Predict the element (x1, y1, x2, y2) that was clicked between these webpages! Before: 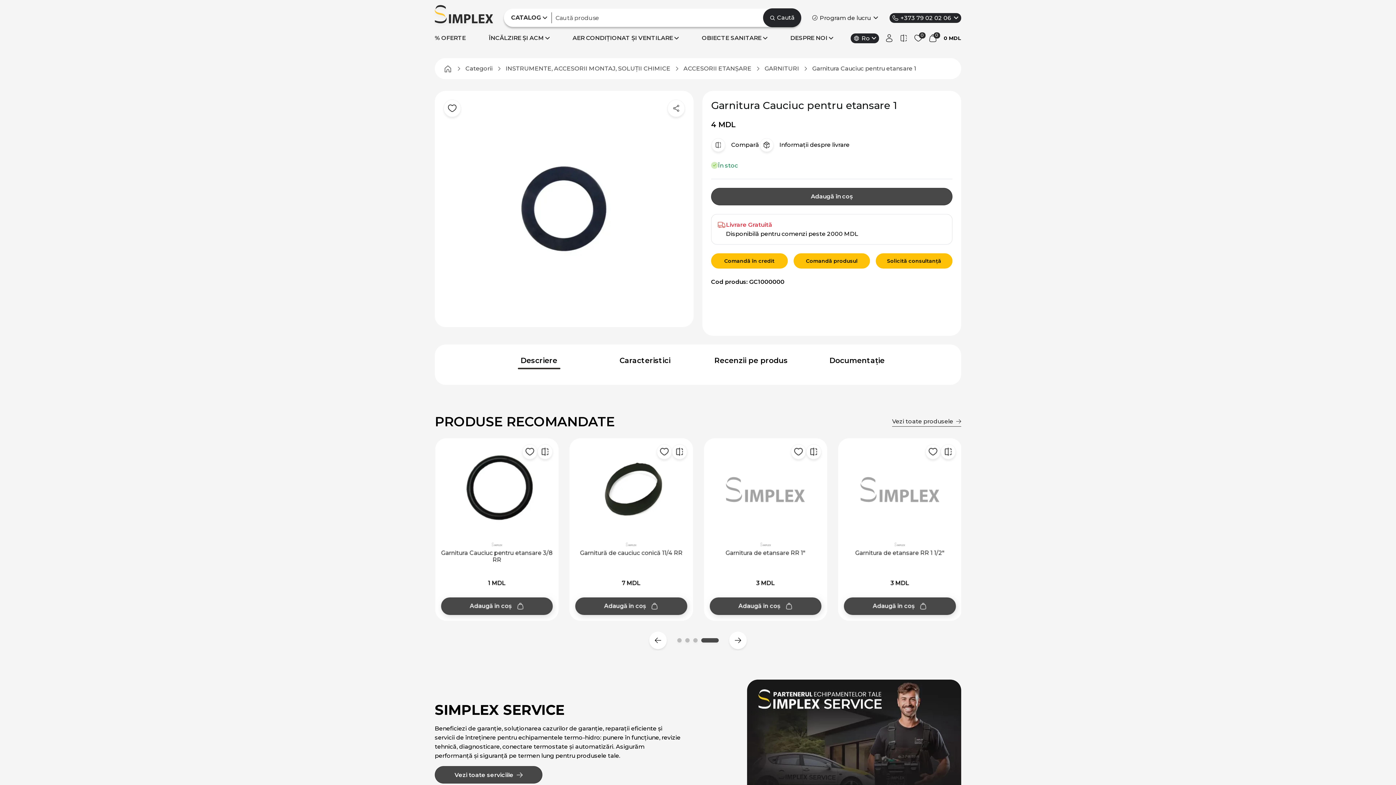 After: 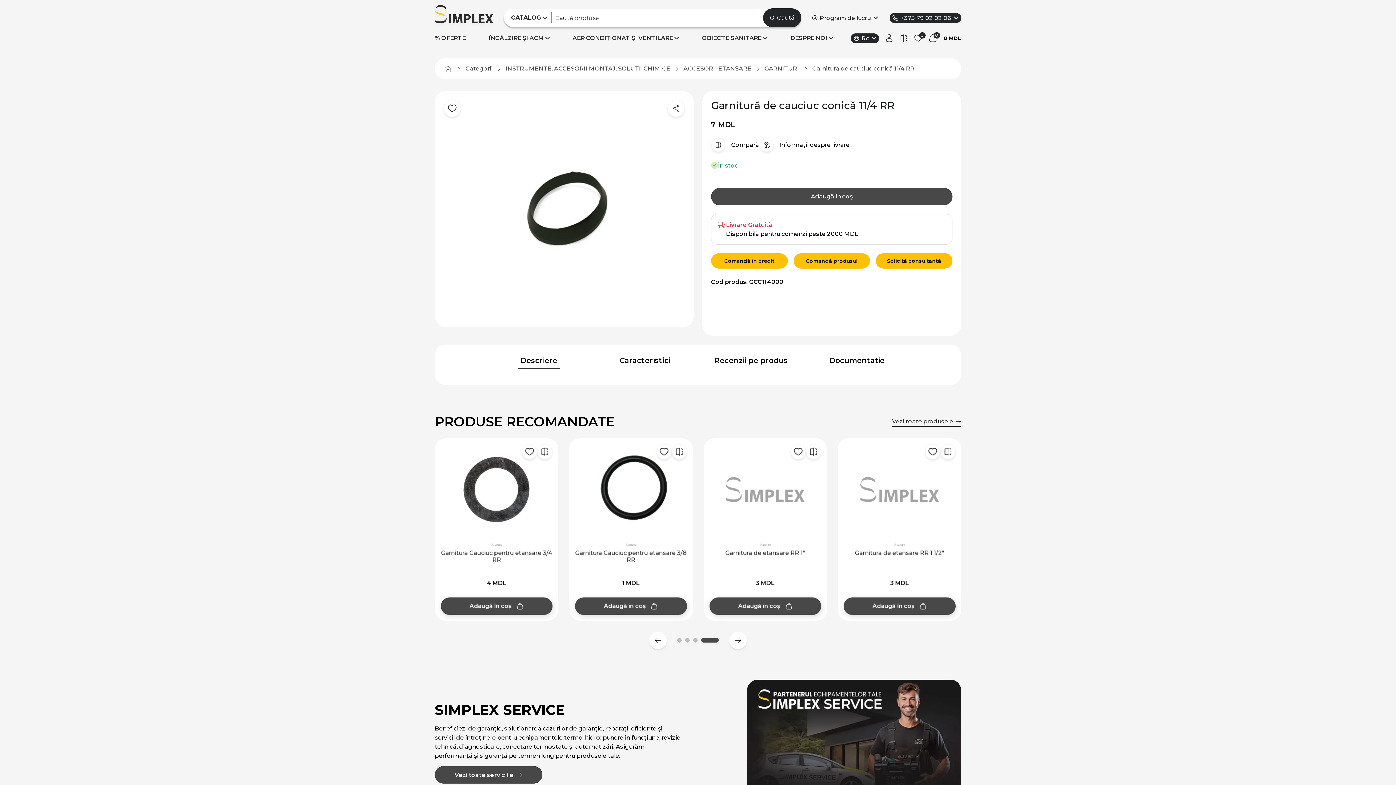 Action: bbox: (843, 444, 955, 535)